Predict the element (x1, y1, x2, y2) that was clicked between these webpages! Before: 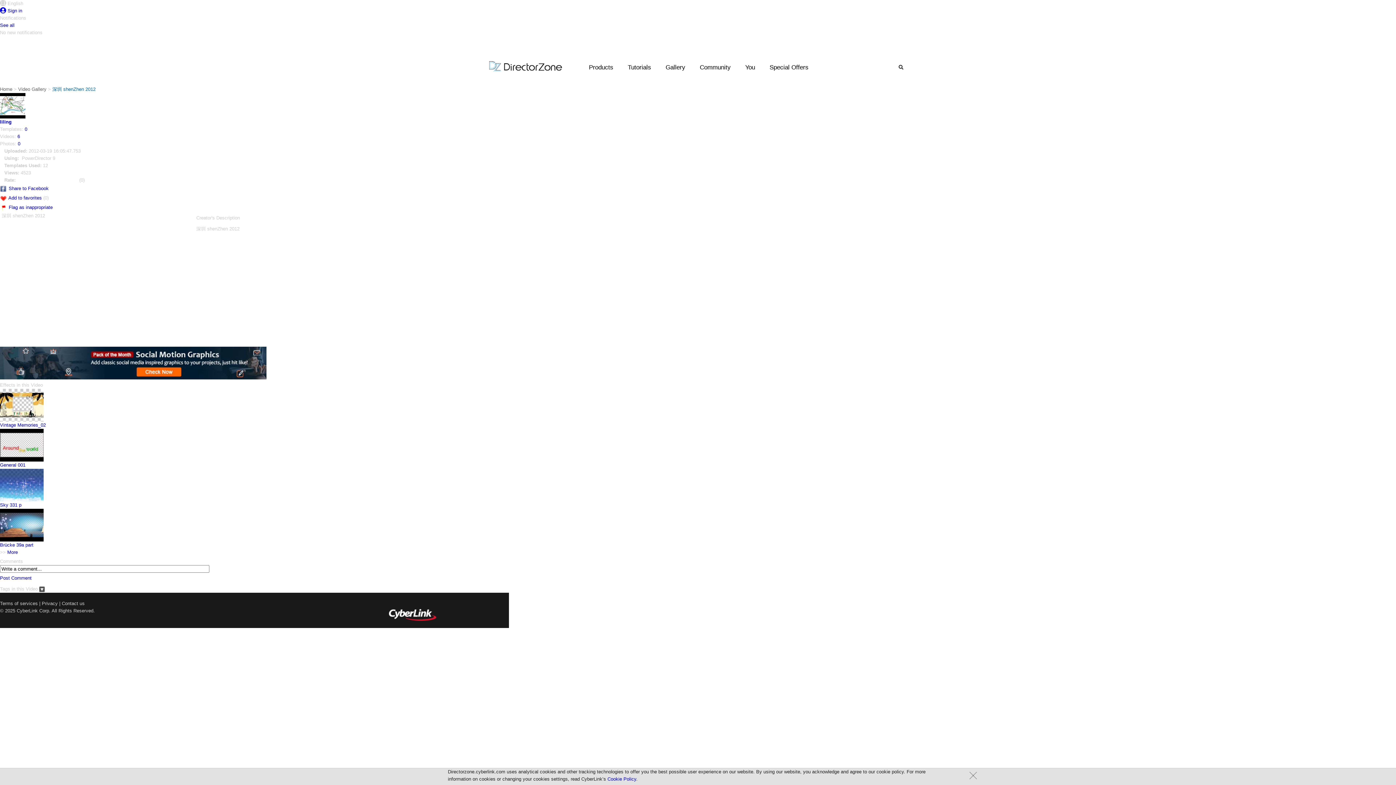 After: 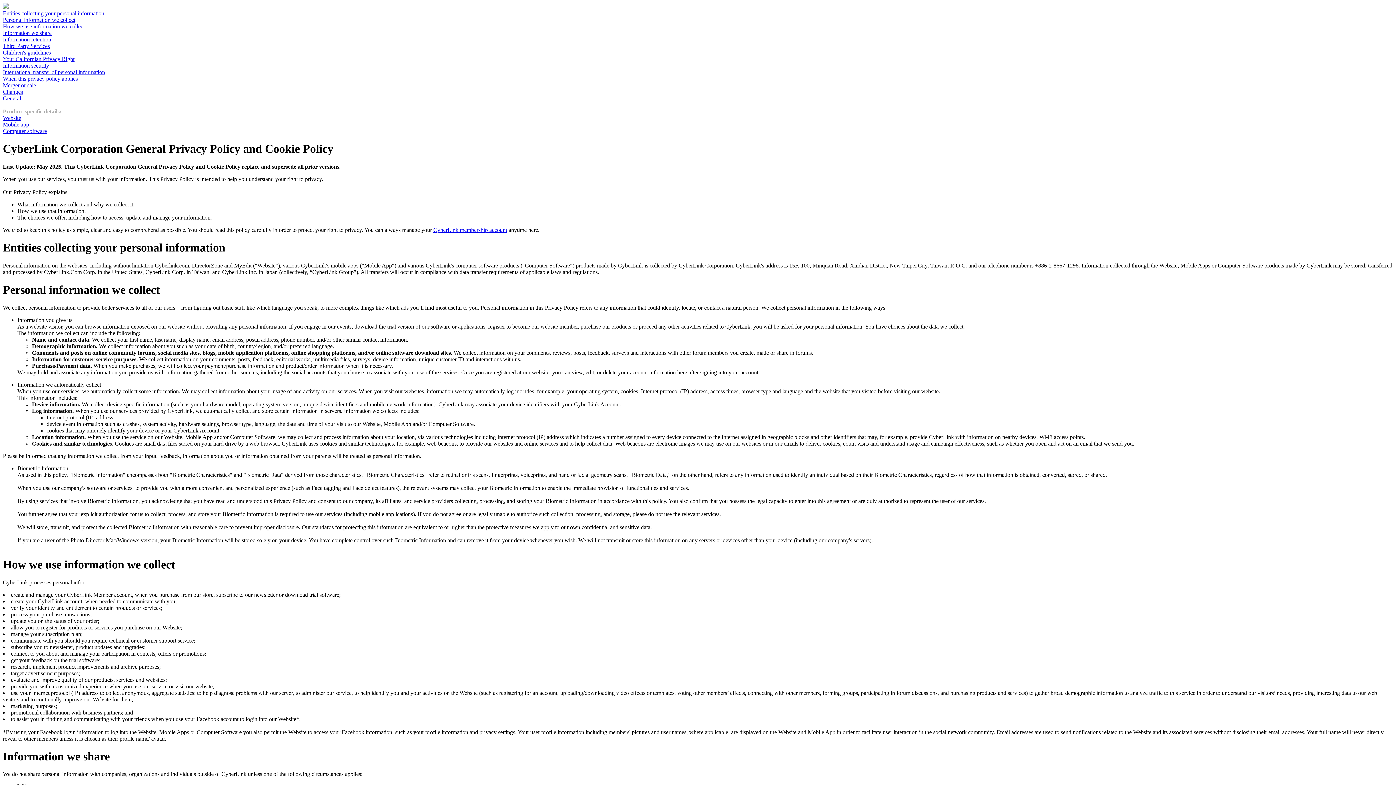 Action: label: Privacy bbox: (41, 601, 57, 606)